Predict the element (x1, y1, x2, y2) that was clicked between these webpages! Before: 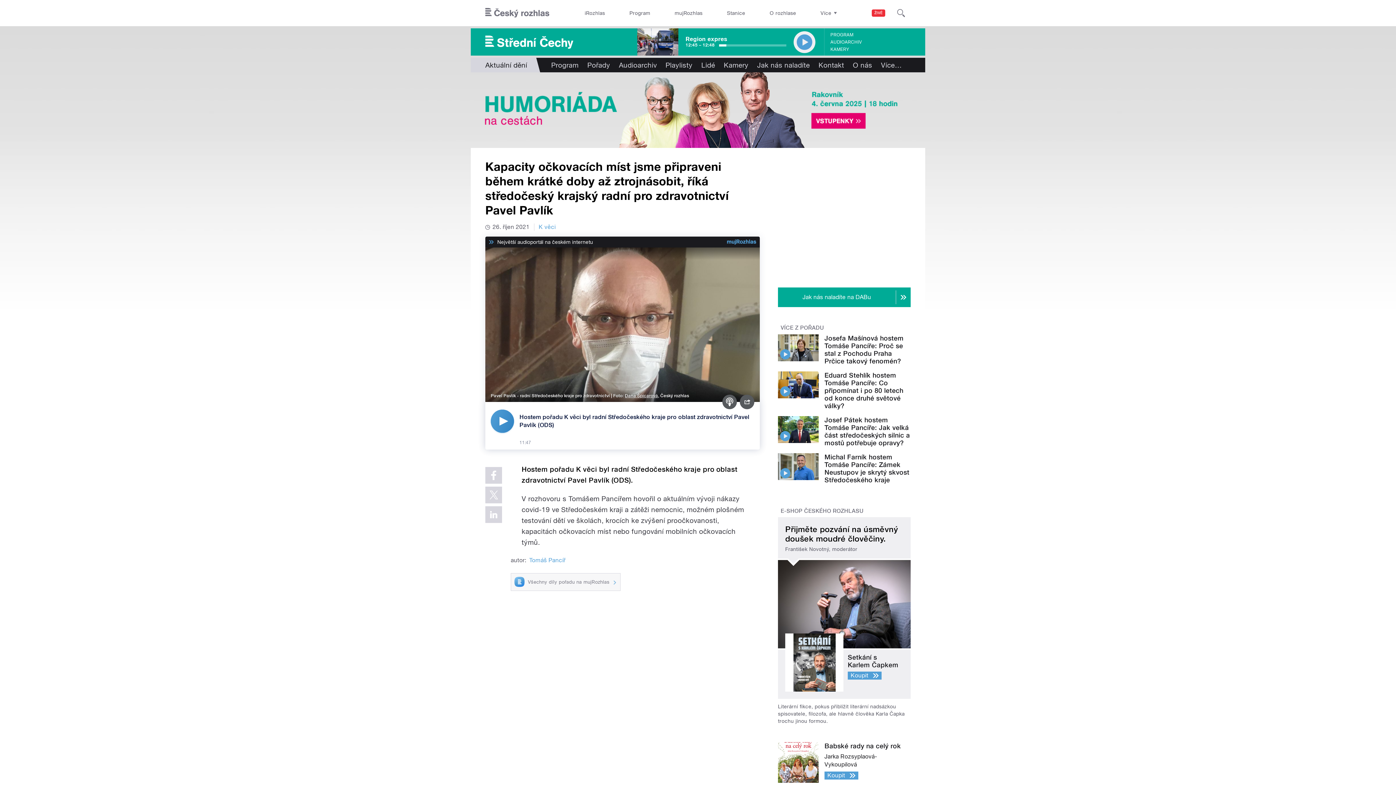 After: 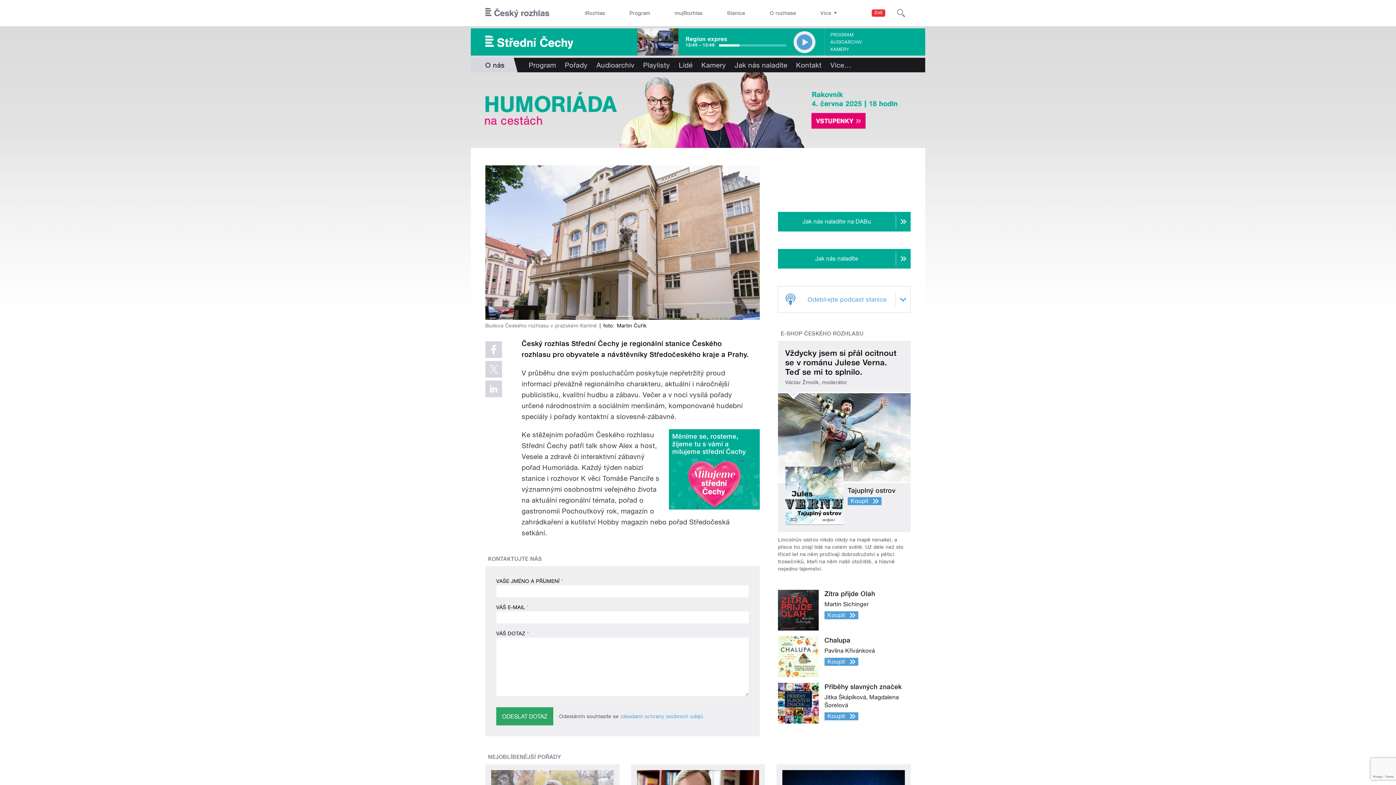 Action: label: O nás bbox: (848, 57, 876, 72)